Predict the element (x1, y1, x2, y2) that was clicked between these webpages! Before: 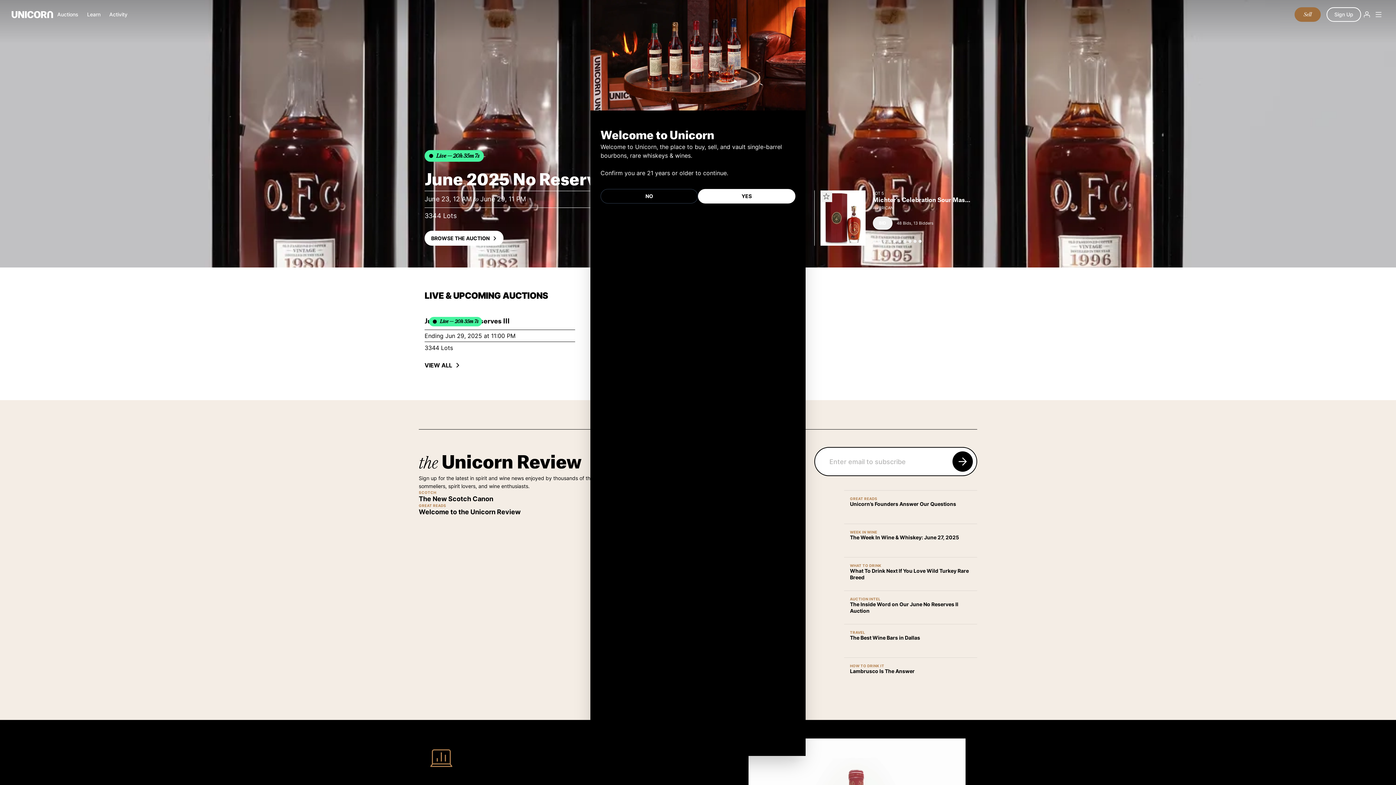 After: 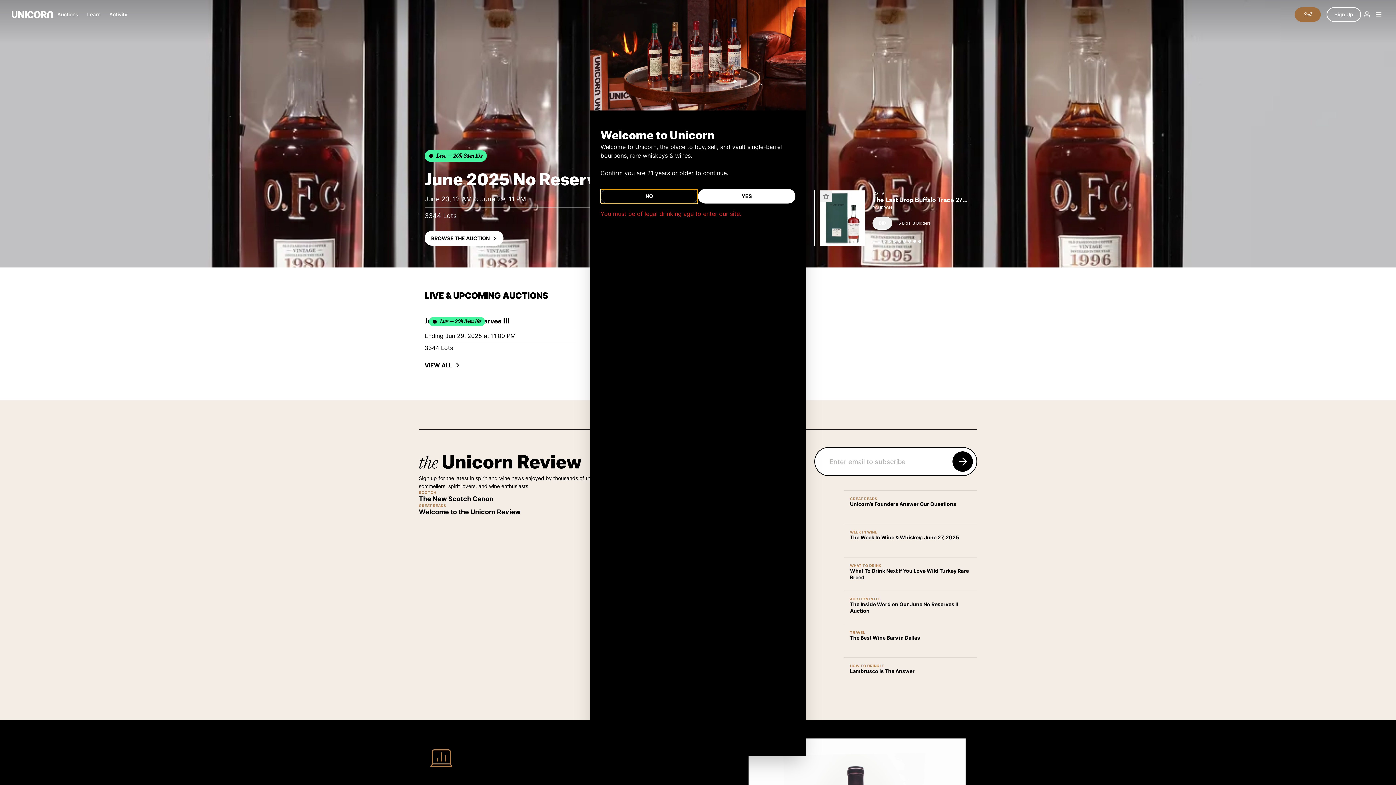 Action: label: NO bbox: (600, 189, 698, 203)